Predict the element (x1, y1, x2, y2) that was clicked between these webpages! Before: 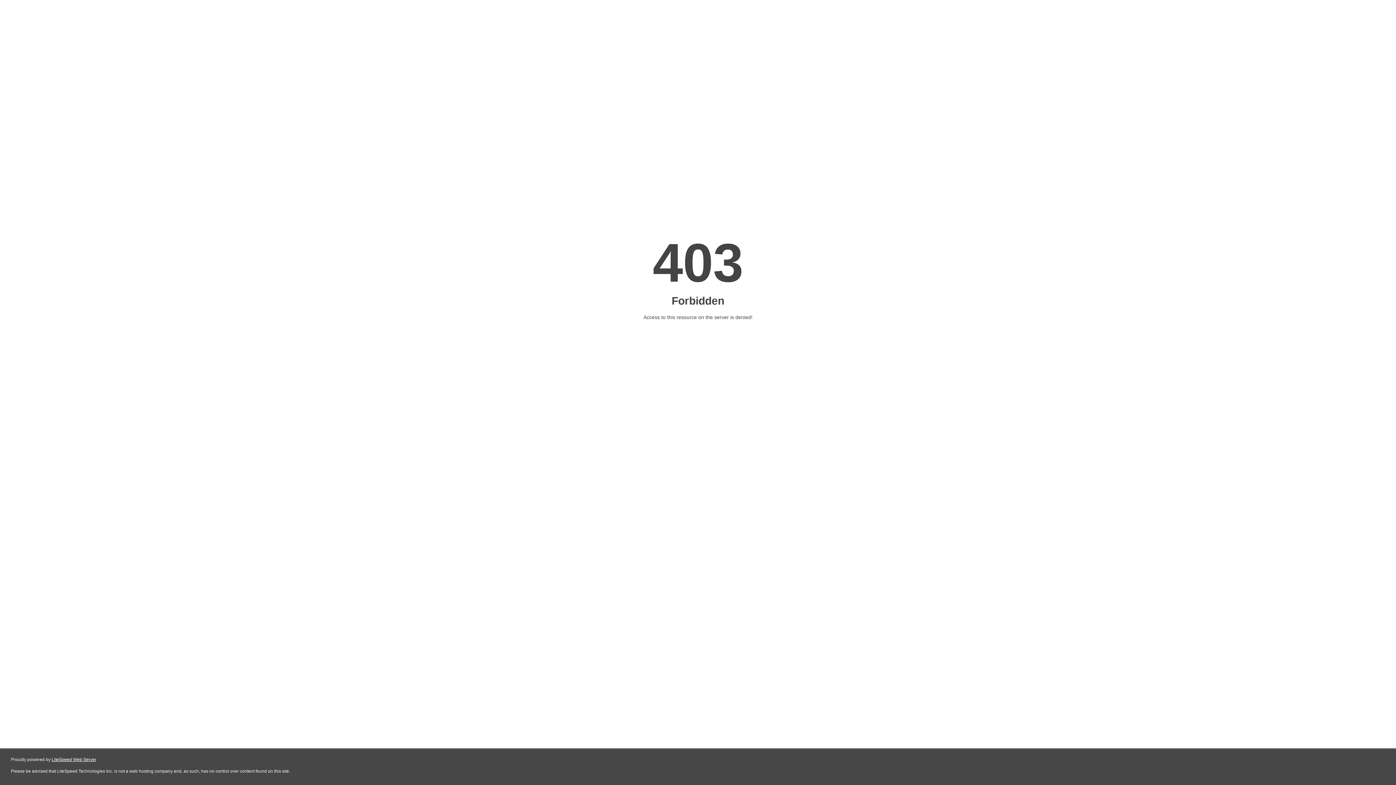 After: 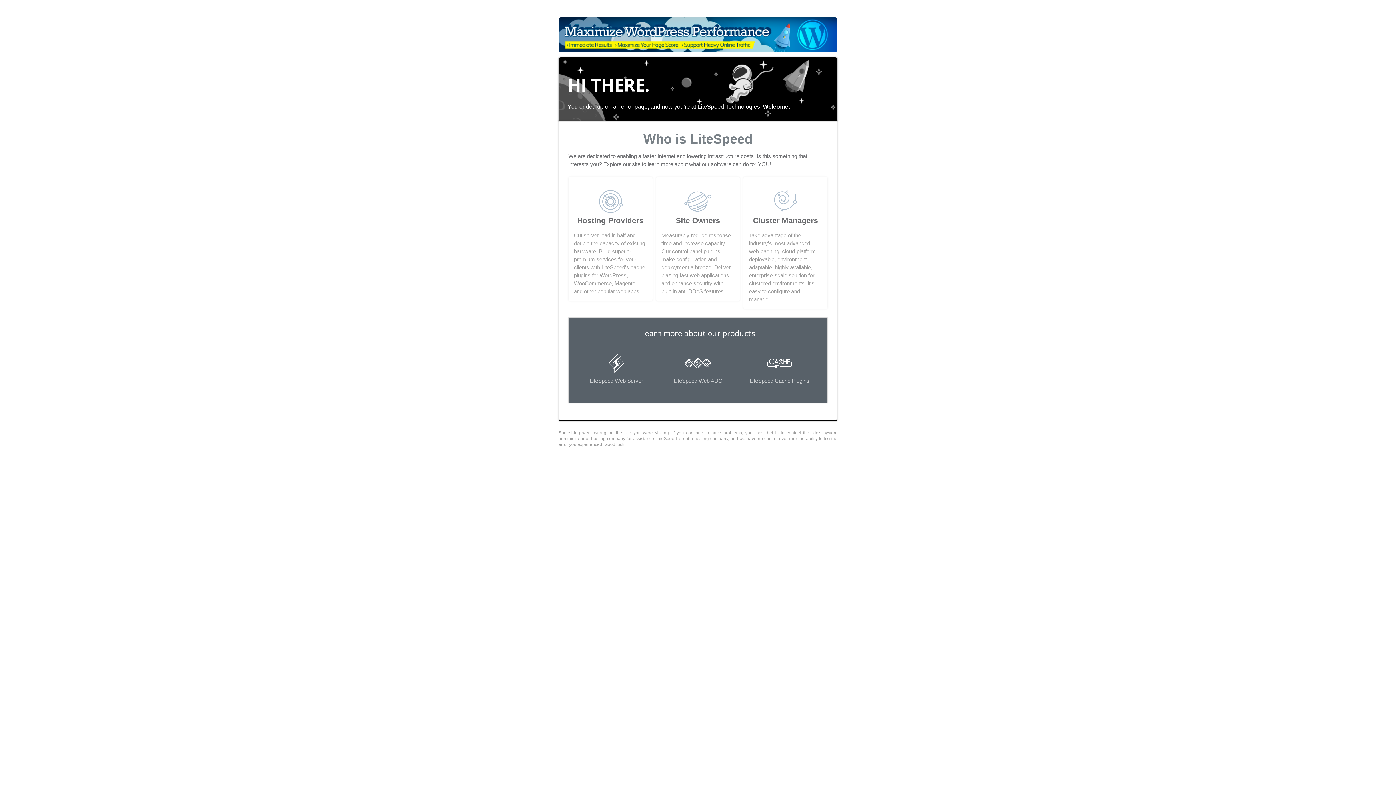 Action: label: LiteSpeed Web Server bbox: (51, 757, 96, 762)